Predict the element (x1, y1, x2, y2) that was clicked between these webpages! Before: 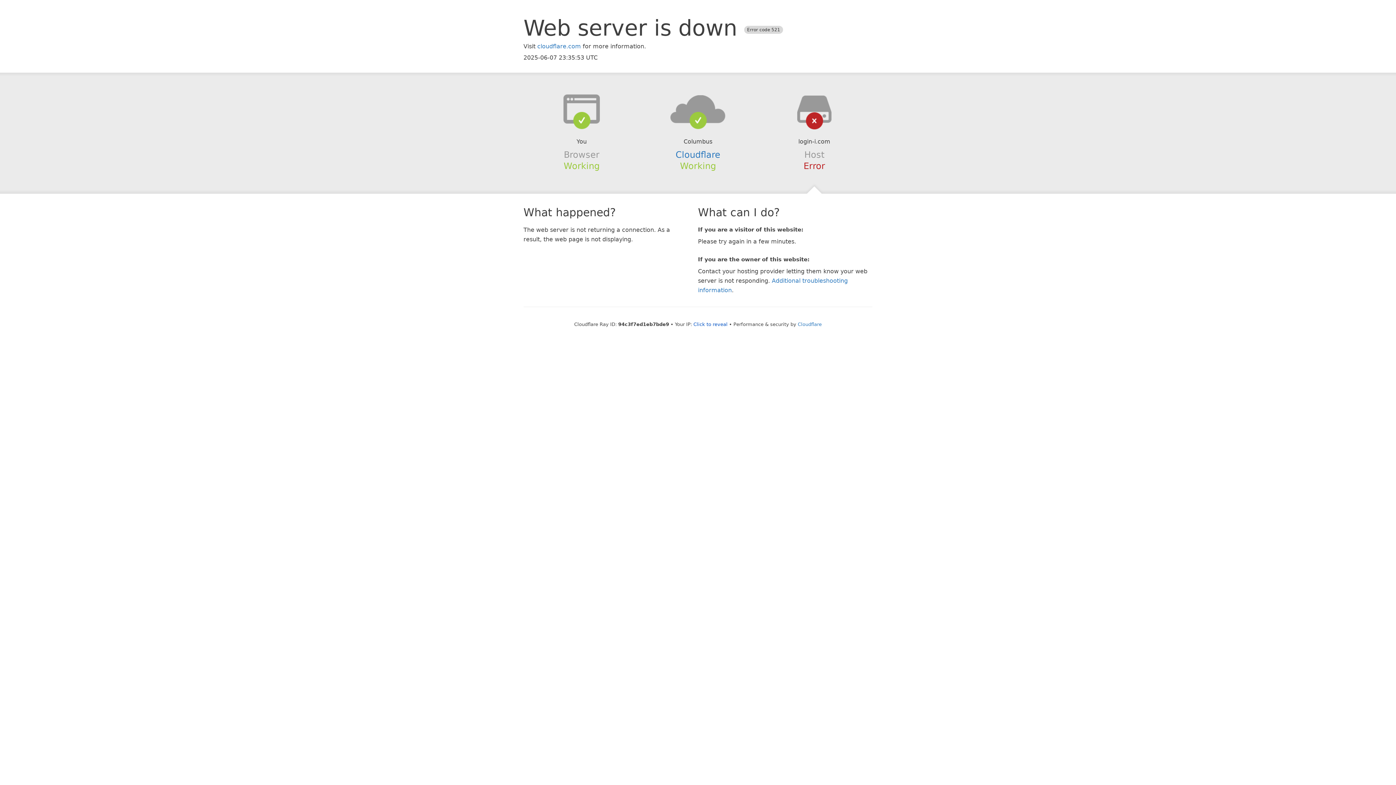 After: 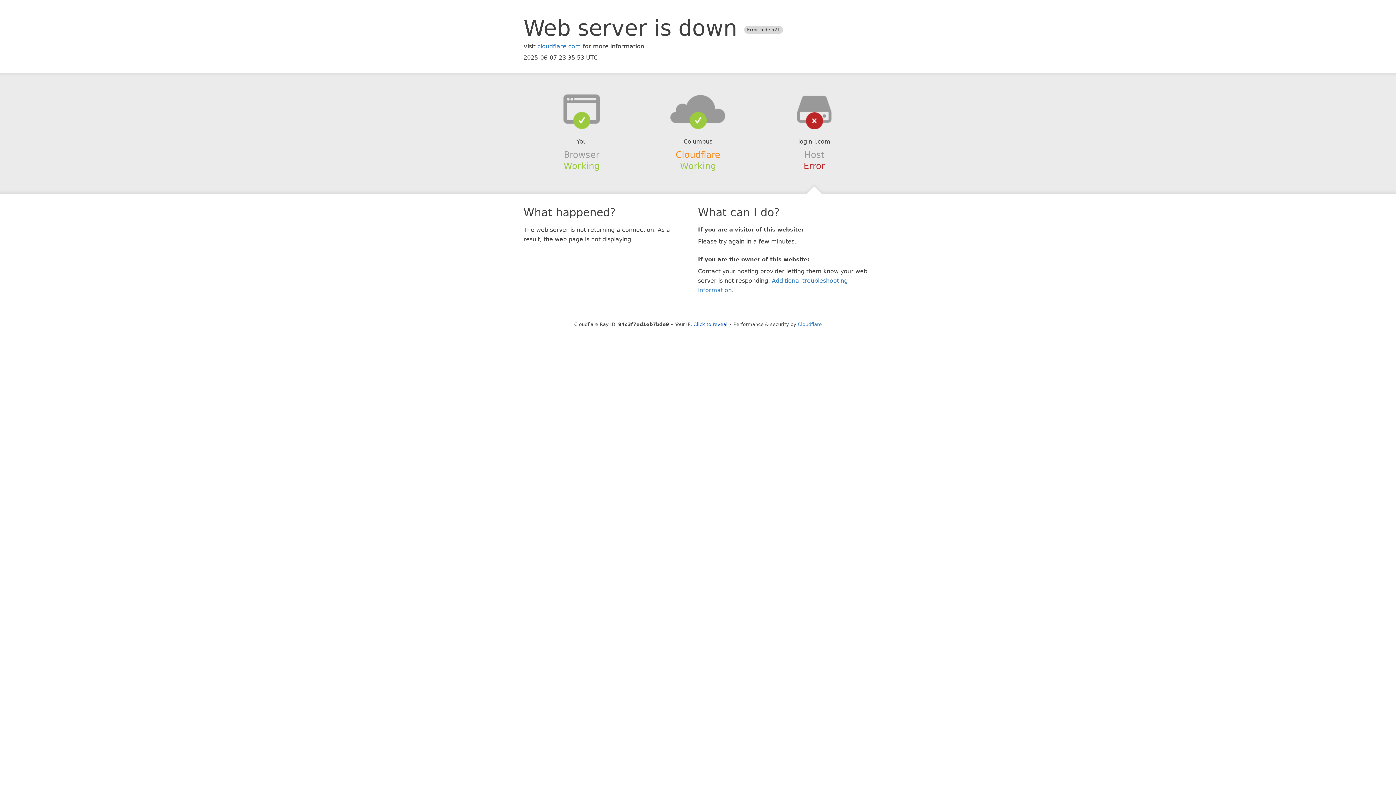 Action: bbox: (675, 149, 720, 159) label: Cloudflare